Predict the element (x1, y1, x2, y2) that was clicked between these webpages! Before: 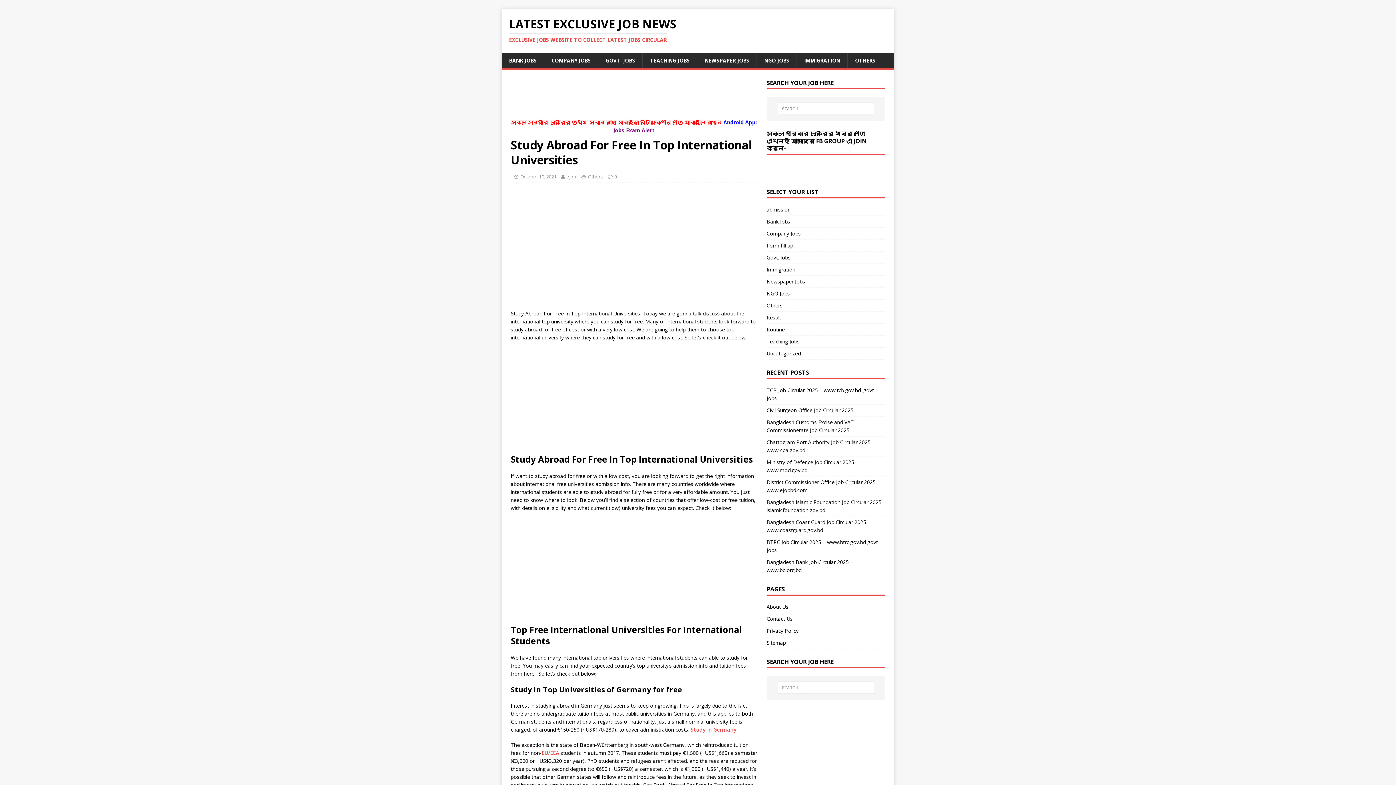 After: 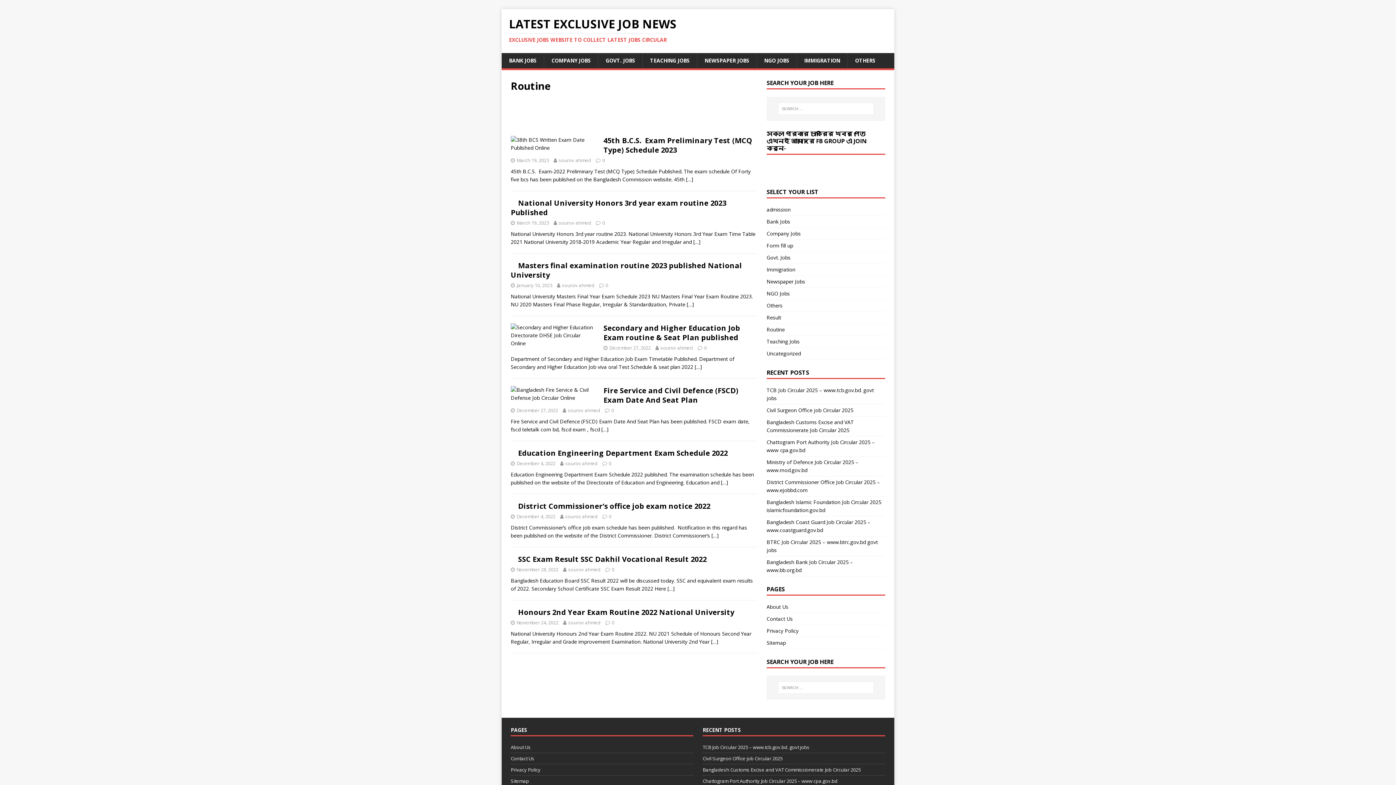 Action: bbox: (766, 323, 885, 335) label: Routine